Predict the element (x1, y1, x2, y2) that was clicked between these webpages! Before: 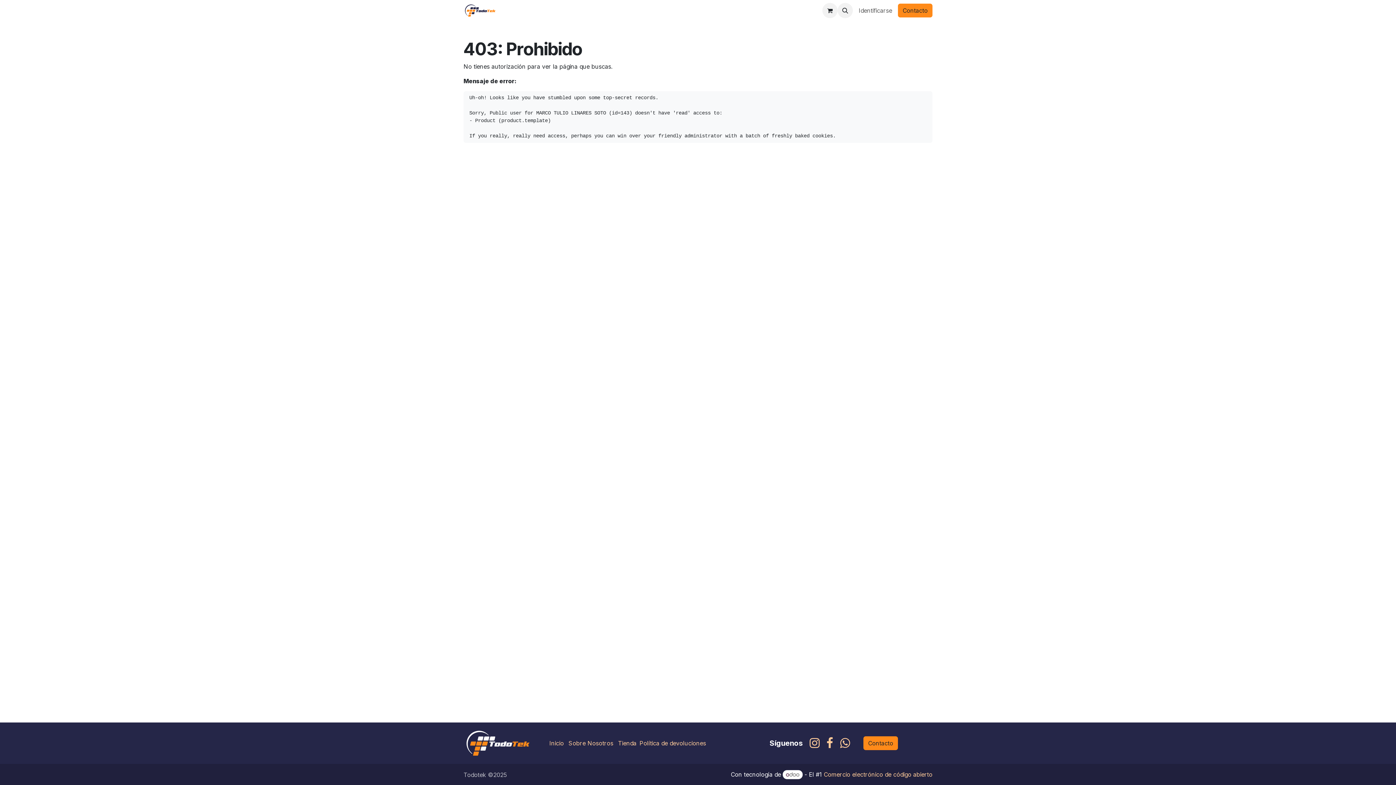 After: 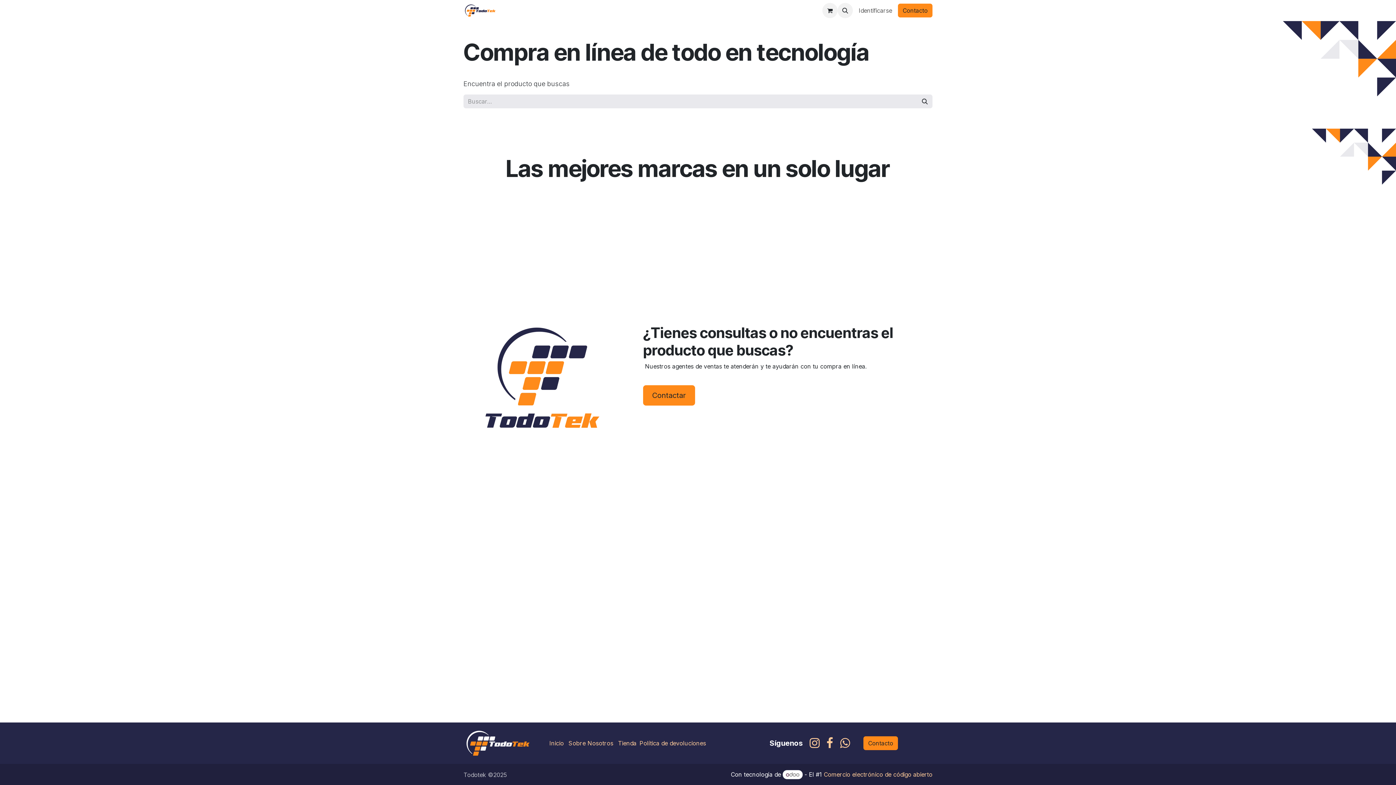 Action: bbox: (463, 728, 532, 758)